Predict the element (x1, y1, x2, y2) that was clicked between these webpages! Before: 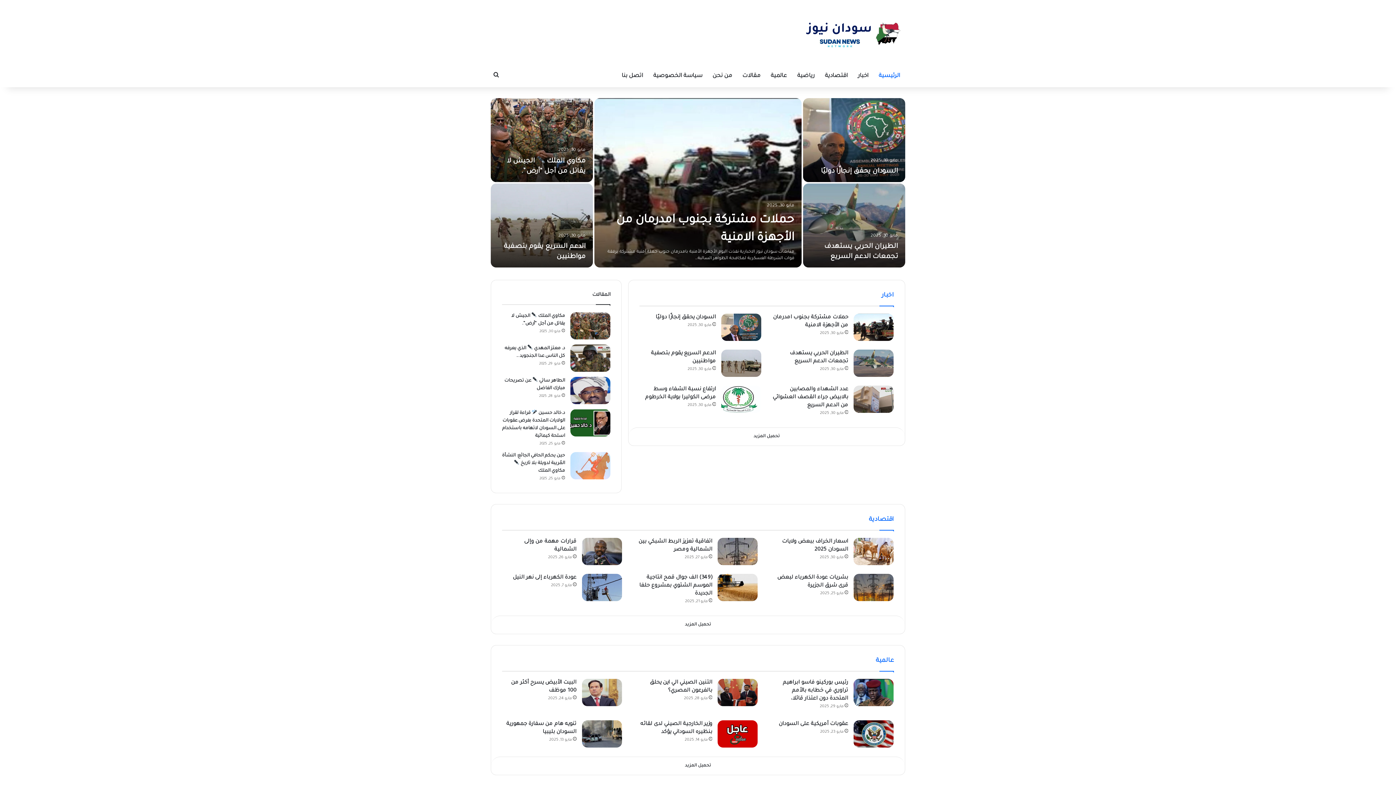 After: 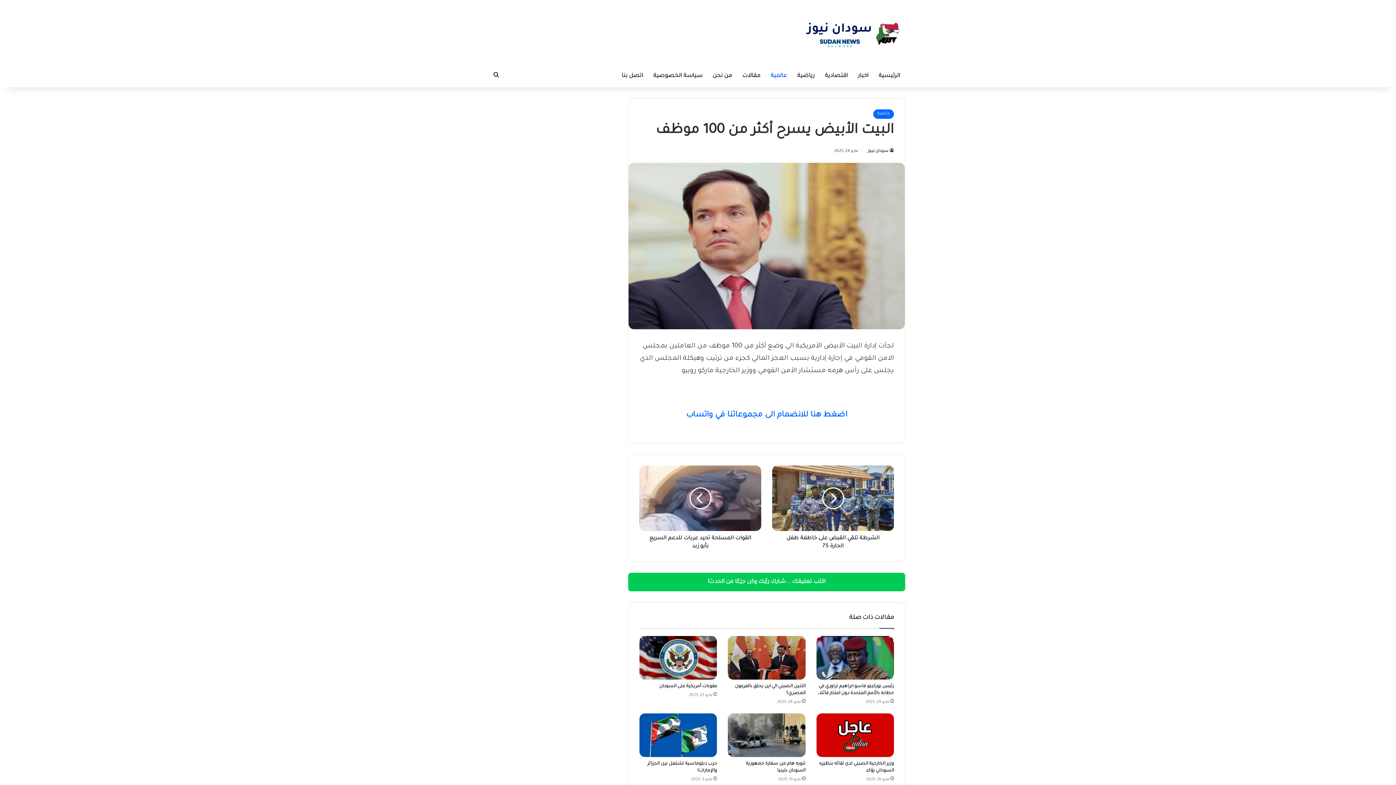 Action: label: البيت الأبيض يسرح أكثر من 100 موظف bbox: (582, 679, 622, 706)